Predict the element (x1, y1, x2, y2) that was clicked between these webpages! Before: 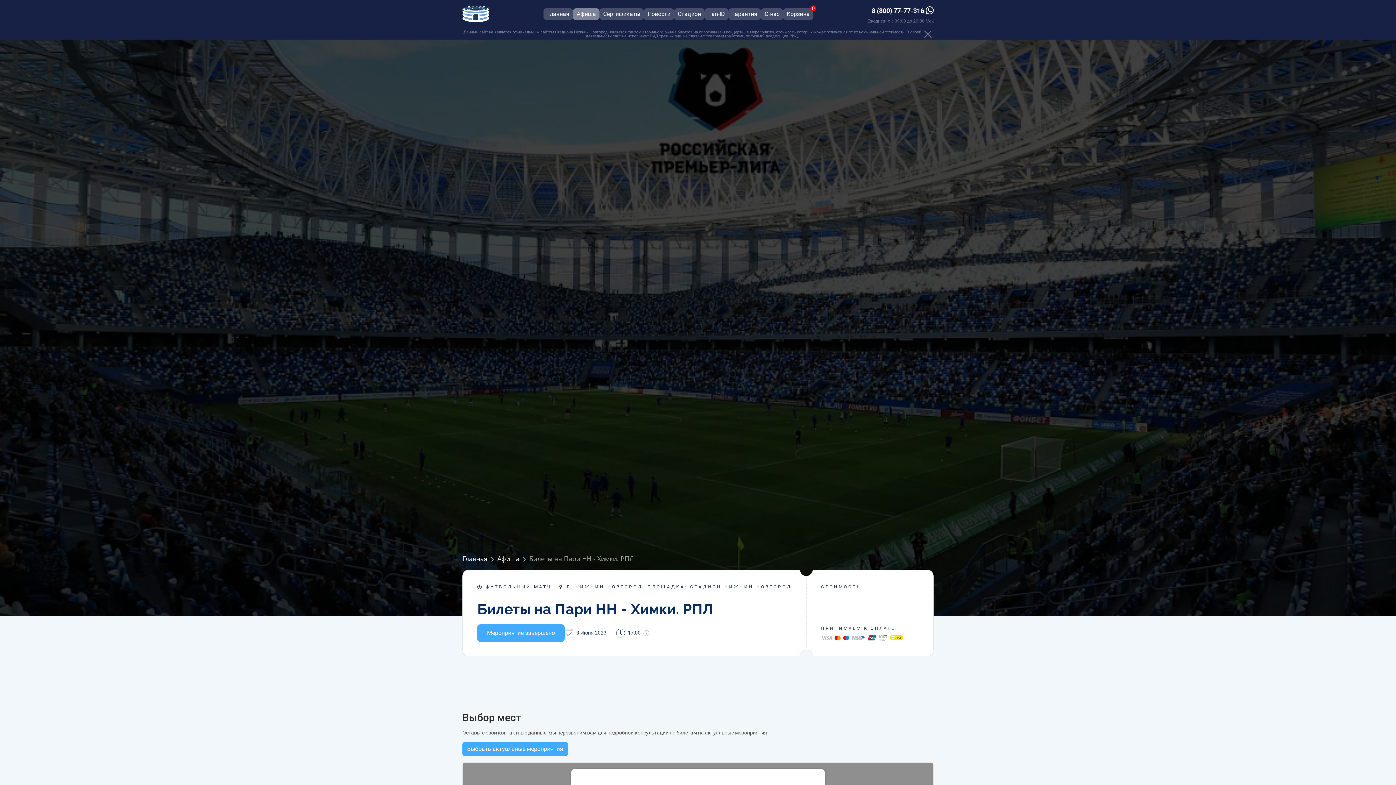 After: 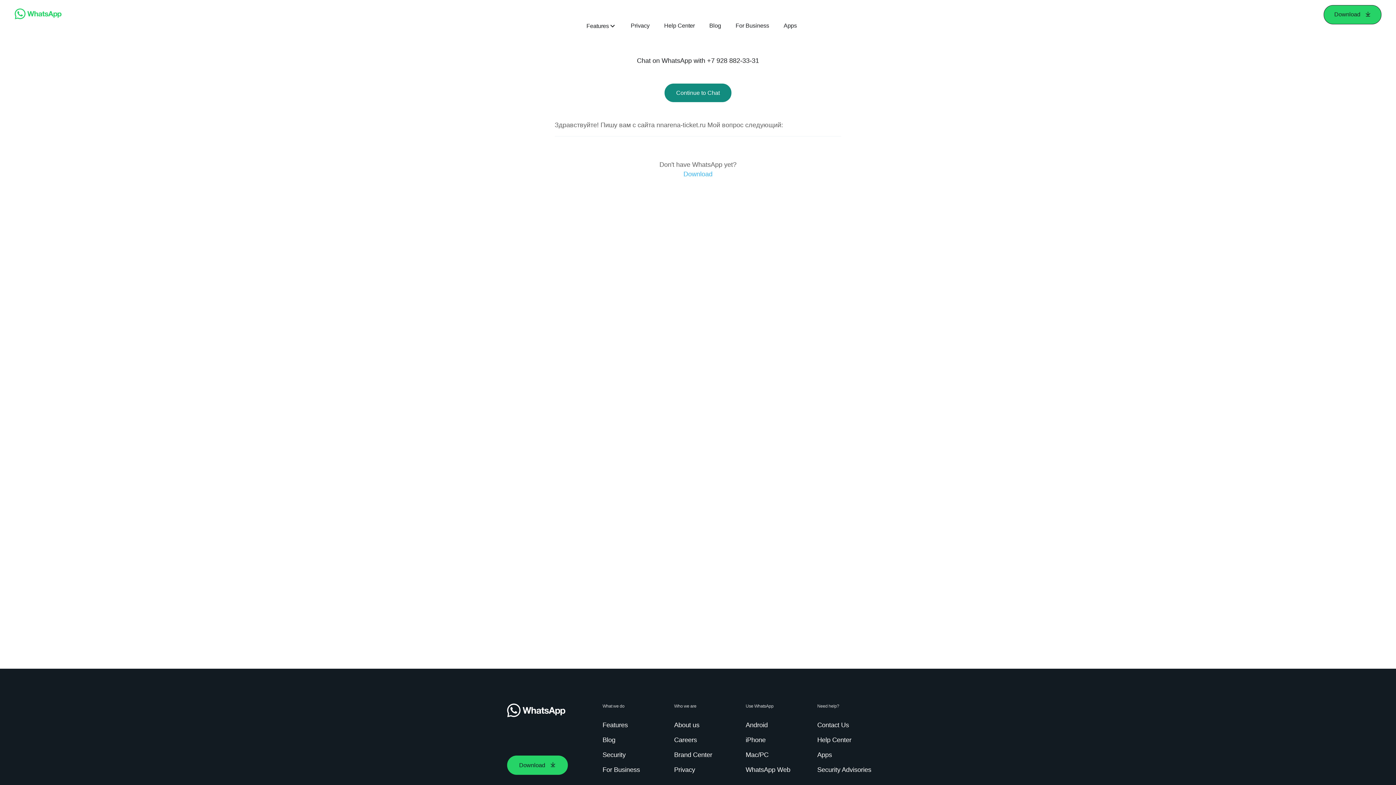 Action: bbox: (925, 3, 933, 17)